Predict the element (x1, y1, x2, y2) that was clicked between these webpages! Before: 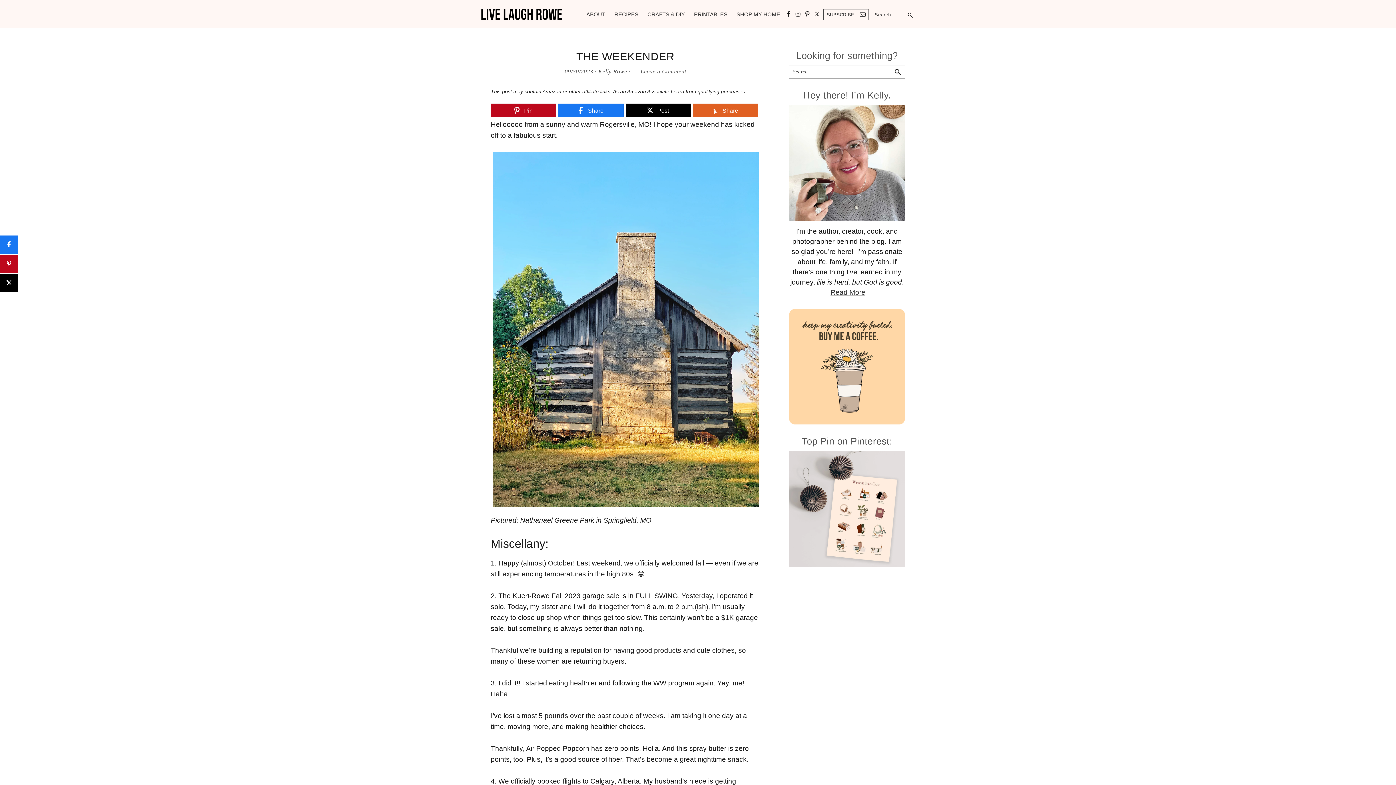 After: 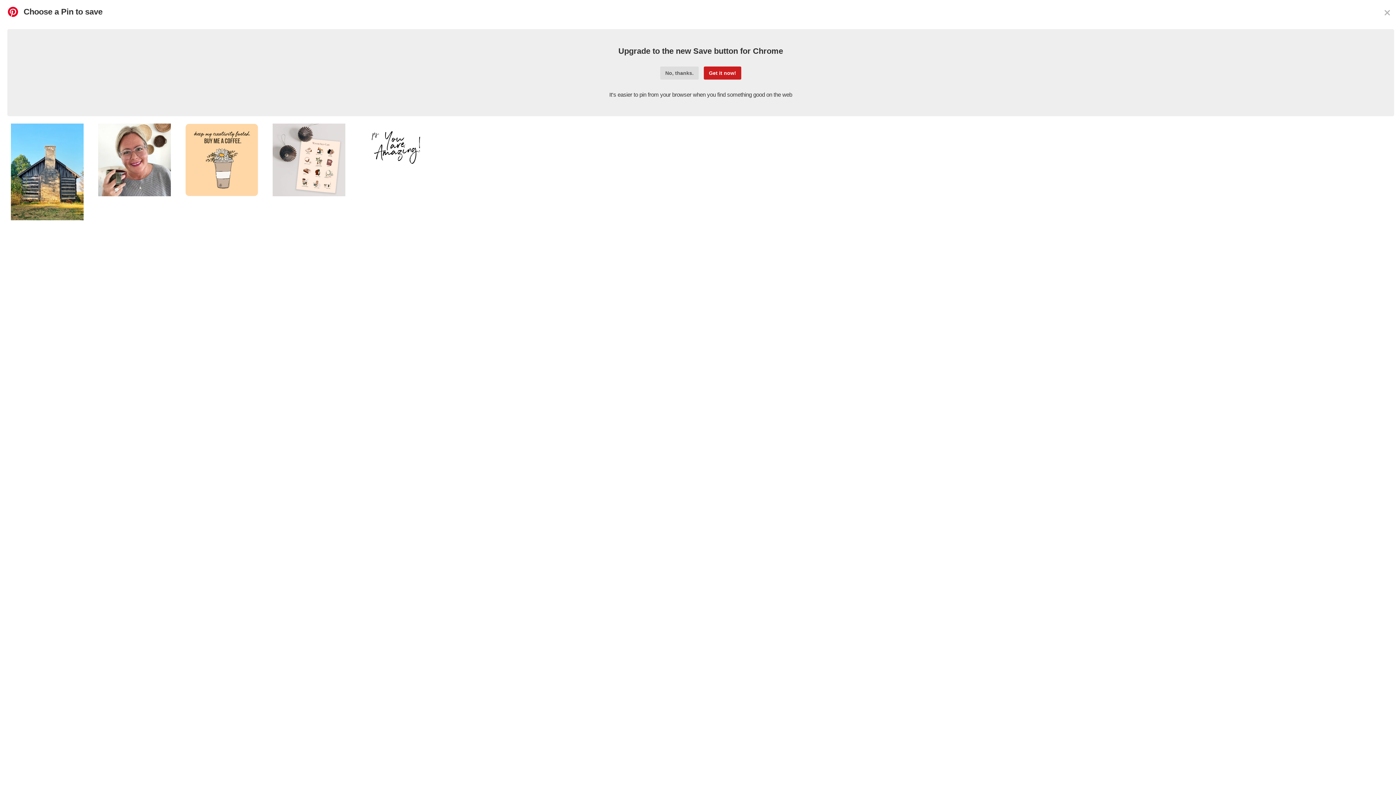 Action: bbox: (0, 254, 18, 273) label: Pin